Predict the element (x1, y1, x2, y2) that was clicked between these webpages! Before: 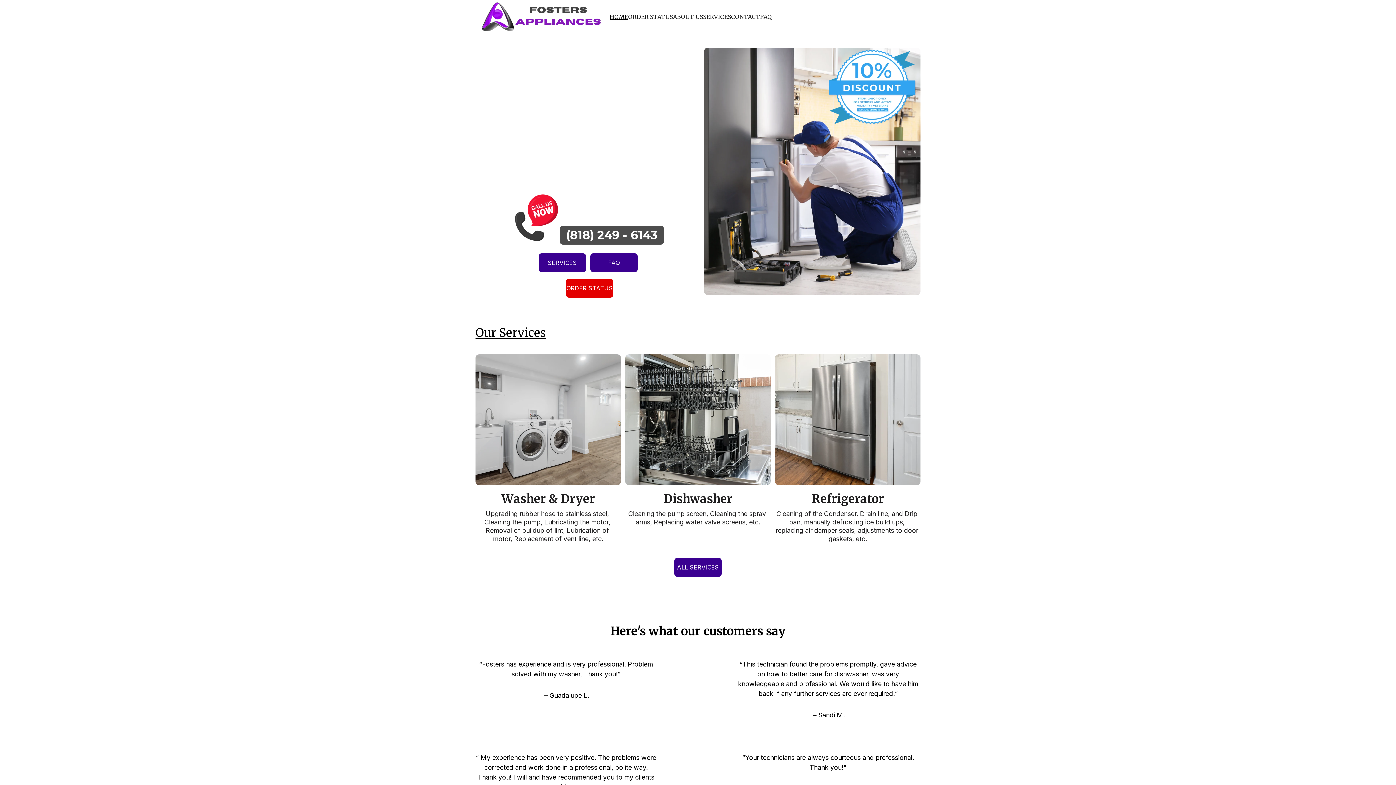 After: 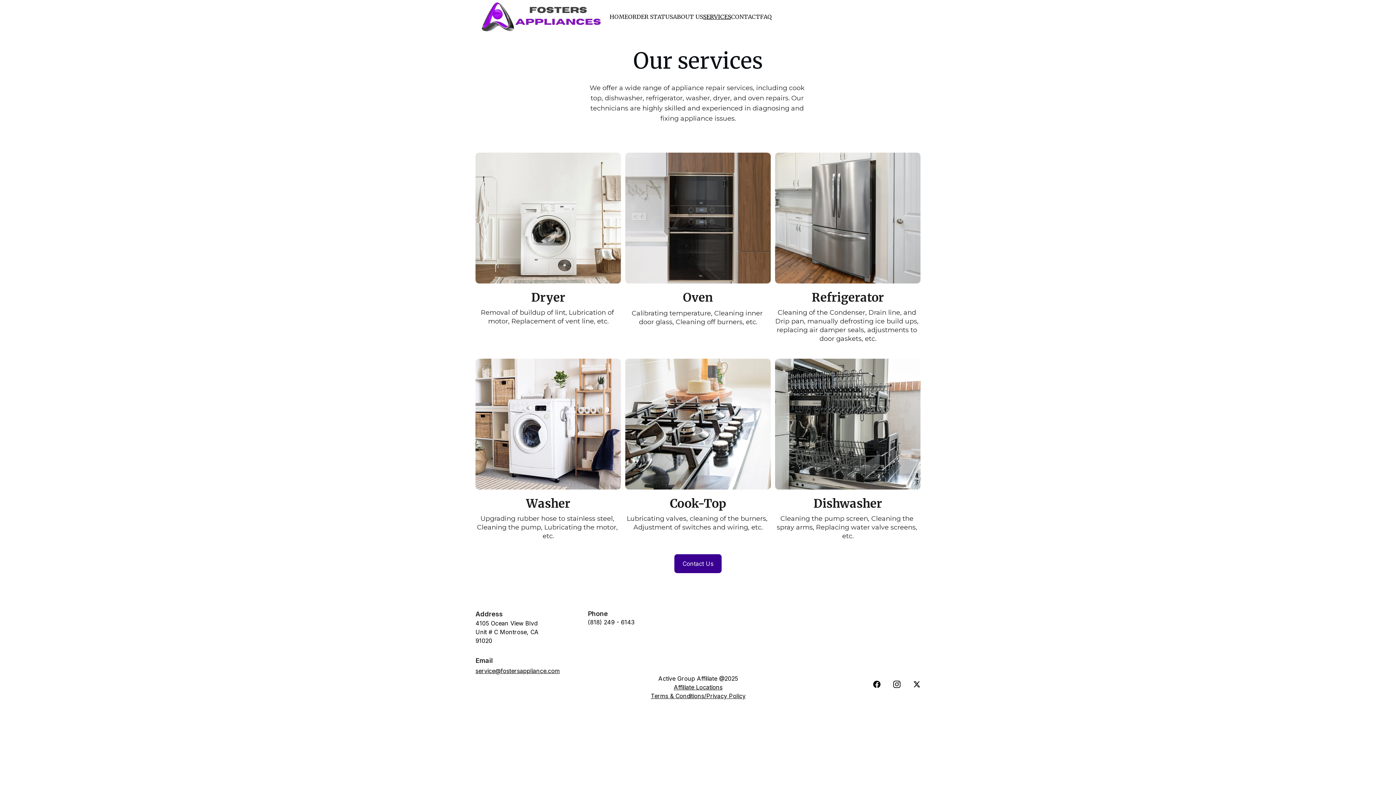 Action: bbox: (703, 12, 731, 20) label: SERVICES